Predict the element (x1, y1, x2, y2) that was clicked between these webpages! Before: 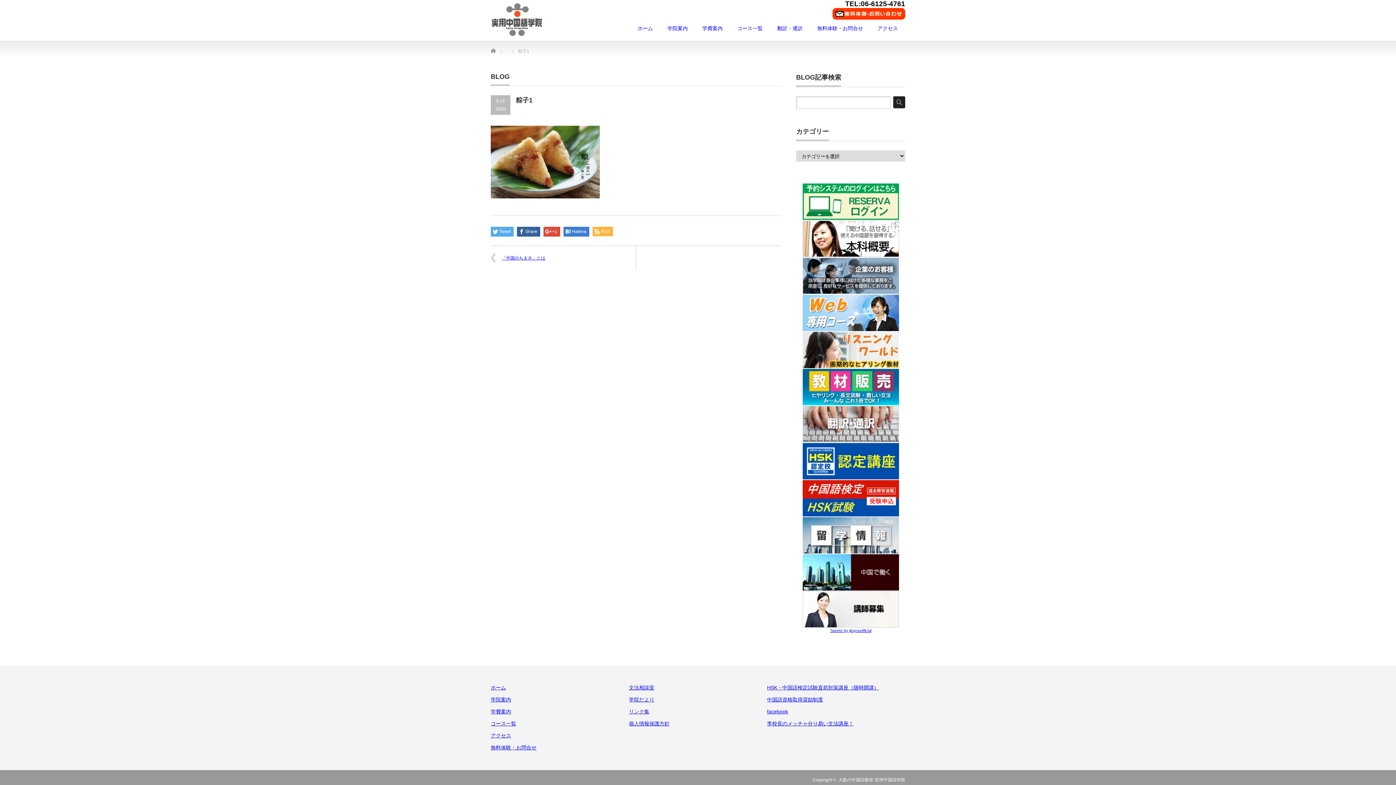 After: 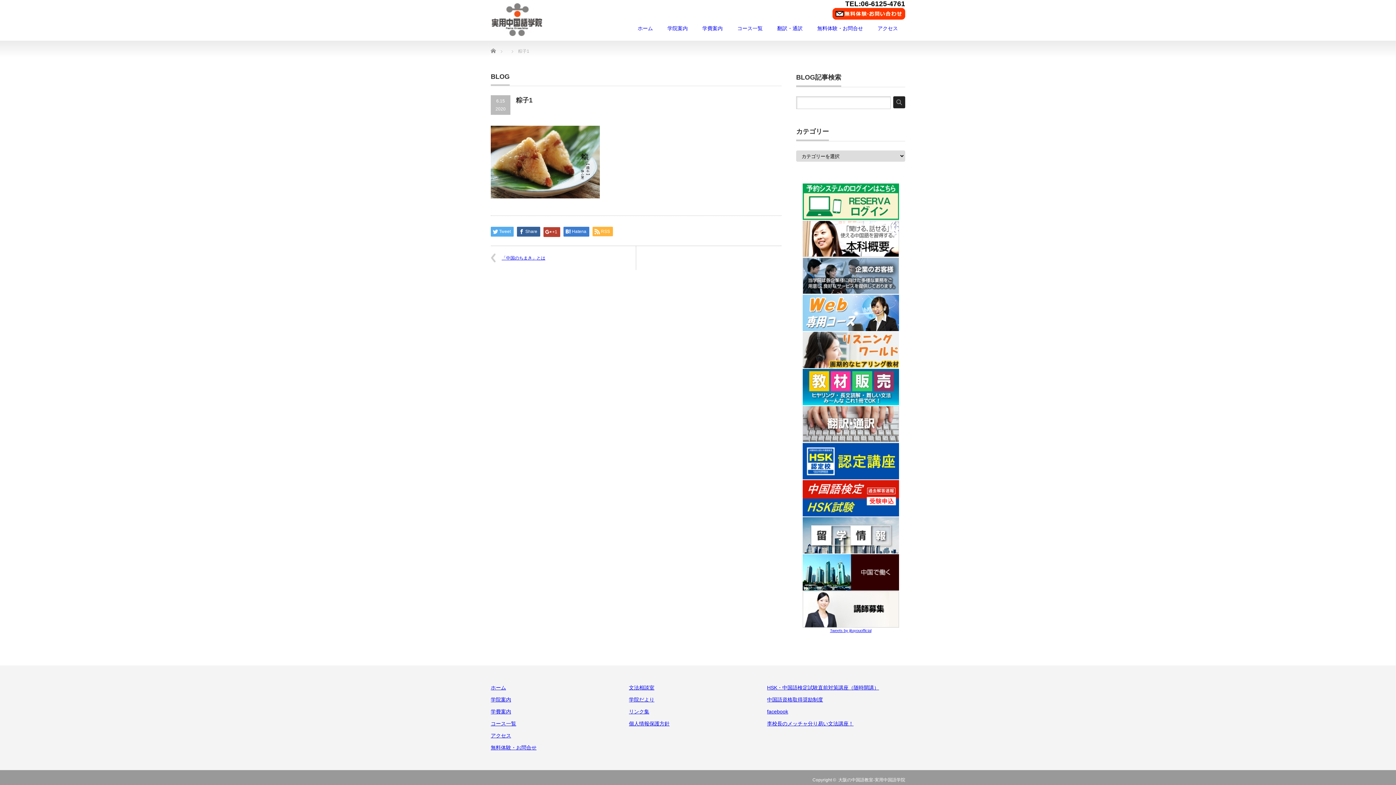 Action: label: +1 bbox: (543, 226, 560, 236)